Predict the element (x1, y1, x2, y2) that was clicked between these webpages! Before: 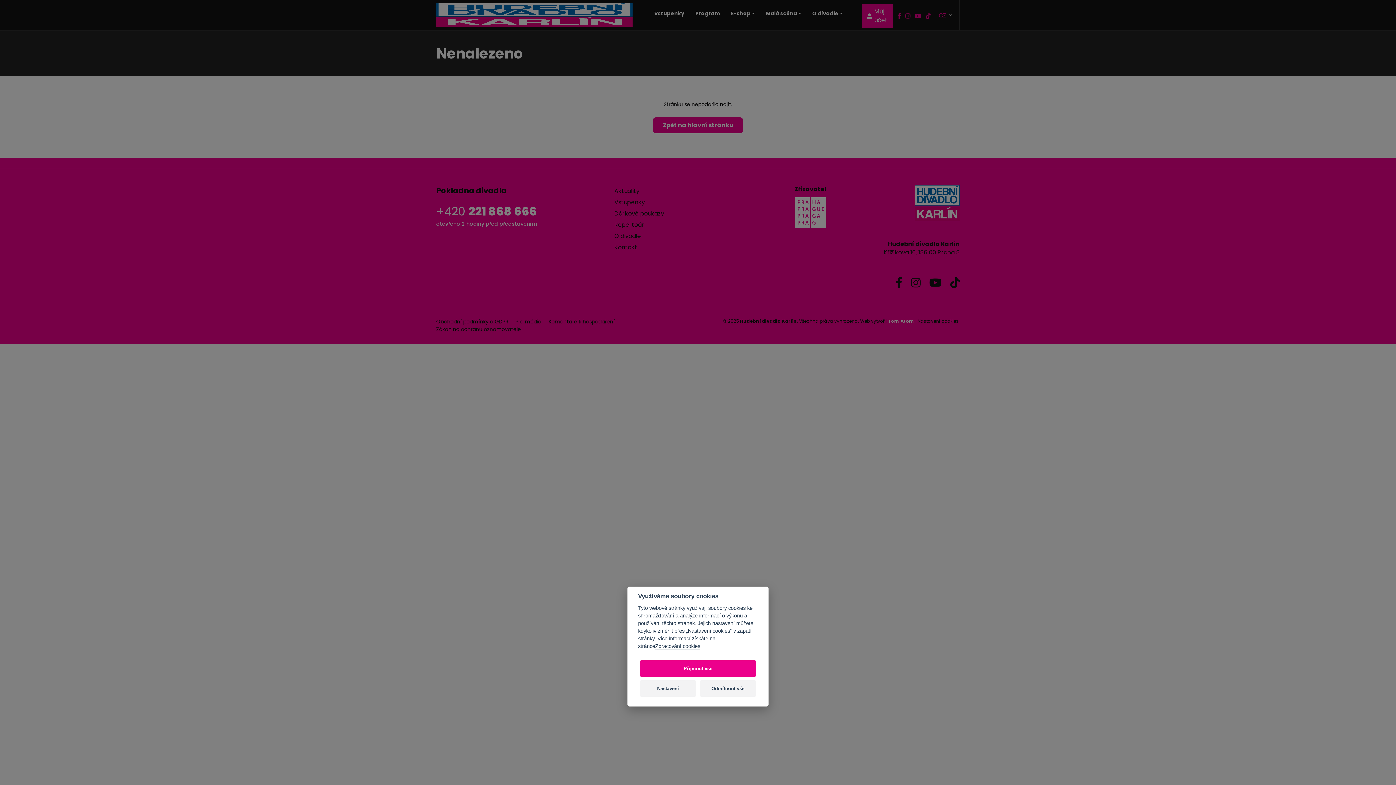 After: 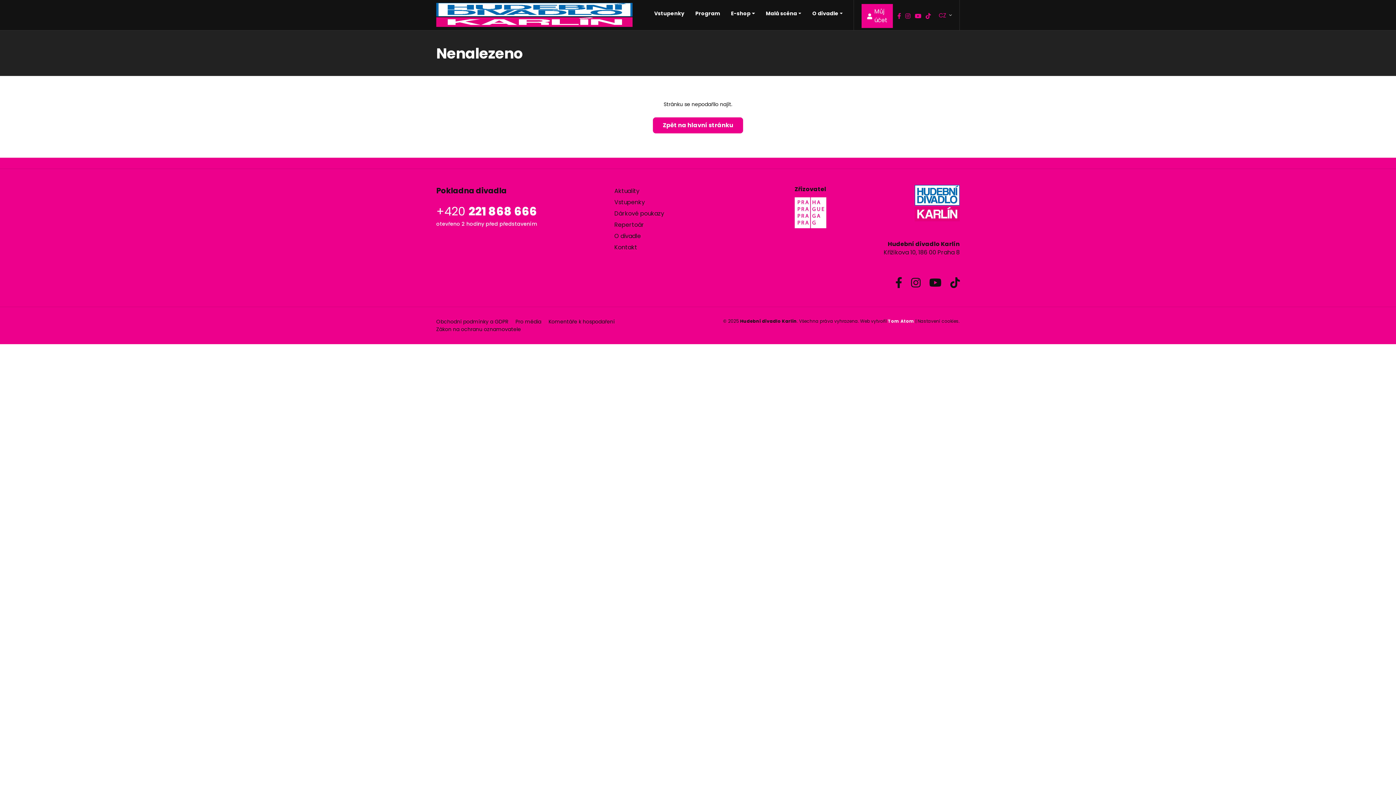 Action: bbox: (640, 660, 756, 676) label: Přijmout vše